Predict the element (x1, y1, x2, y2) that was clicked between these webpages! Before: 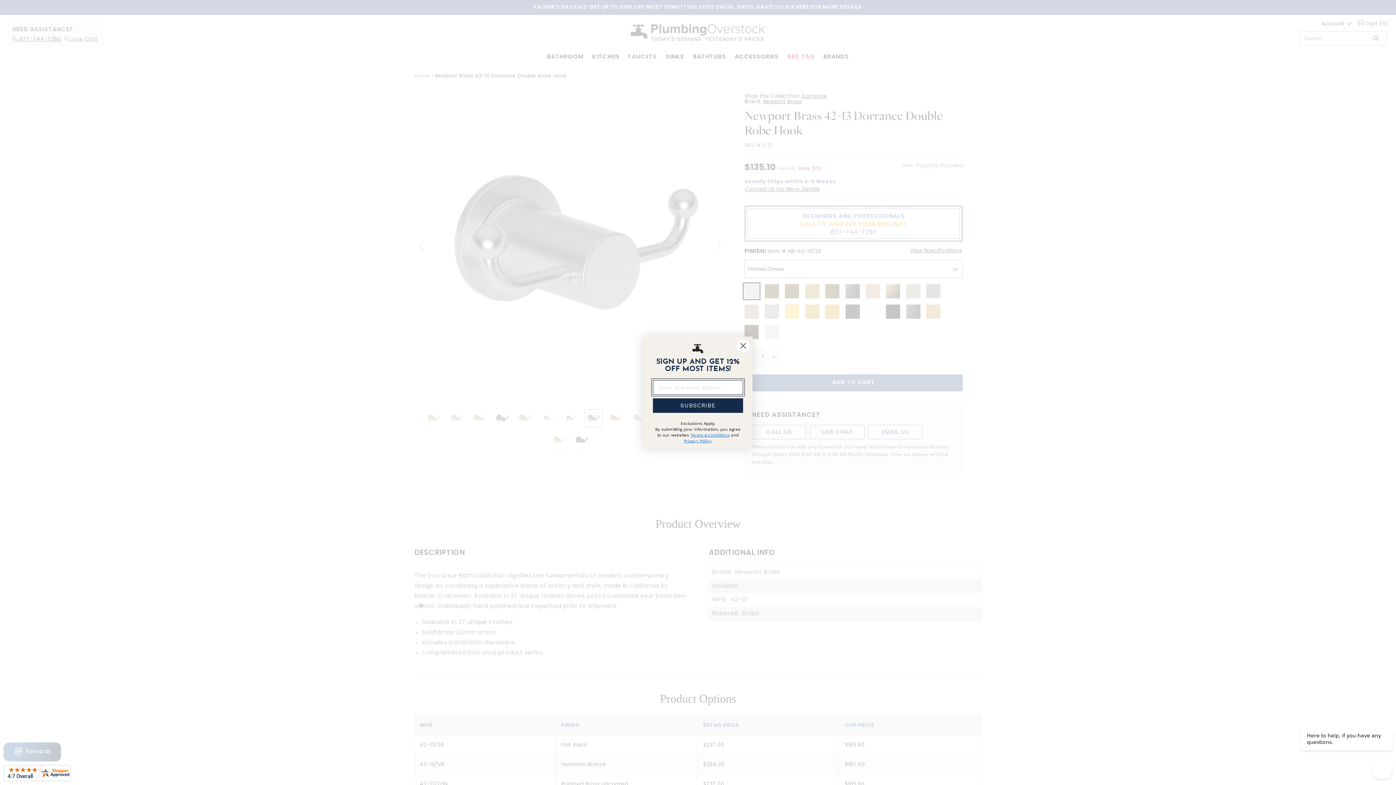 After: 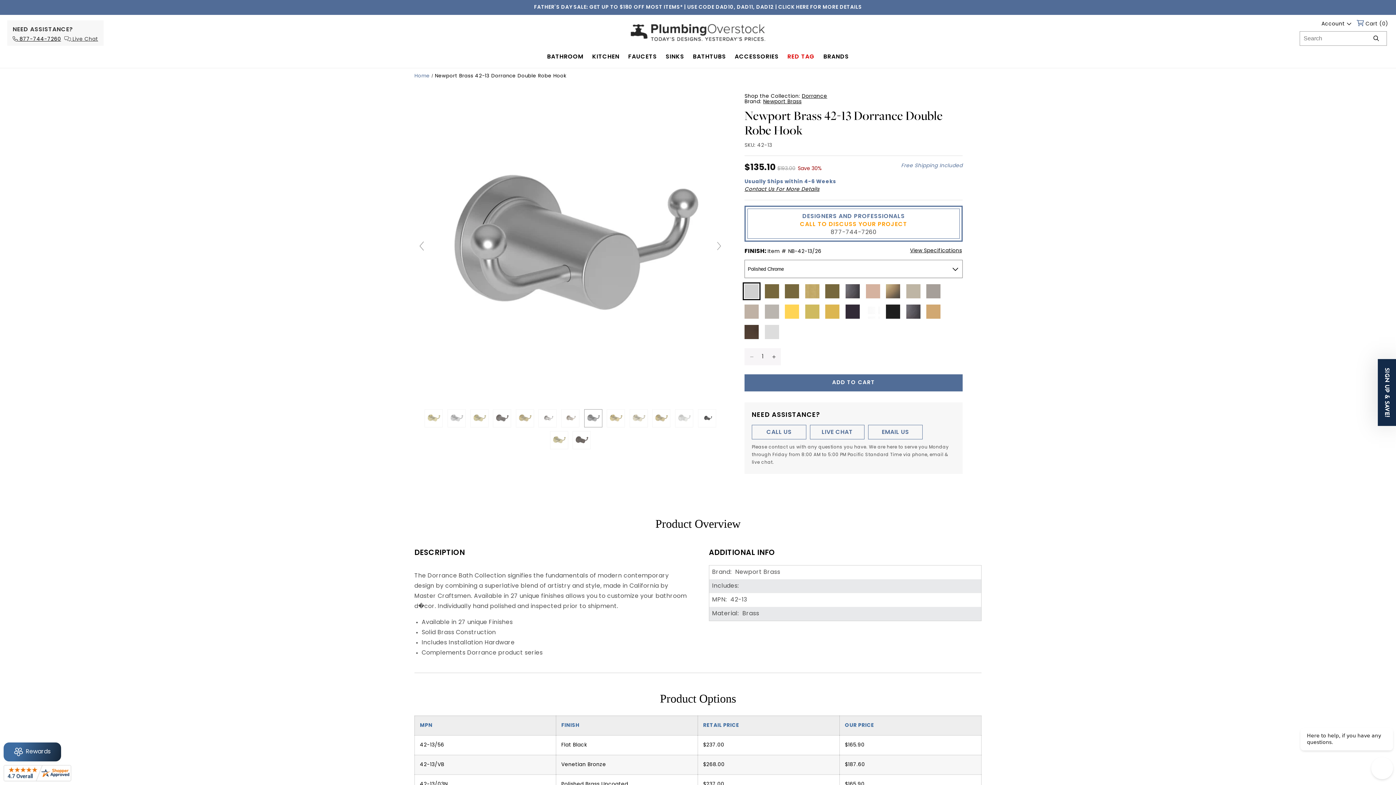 Action: bbox: (3, 765, 71, 785)